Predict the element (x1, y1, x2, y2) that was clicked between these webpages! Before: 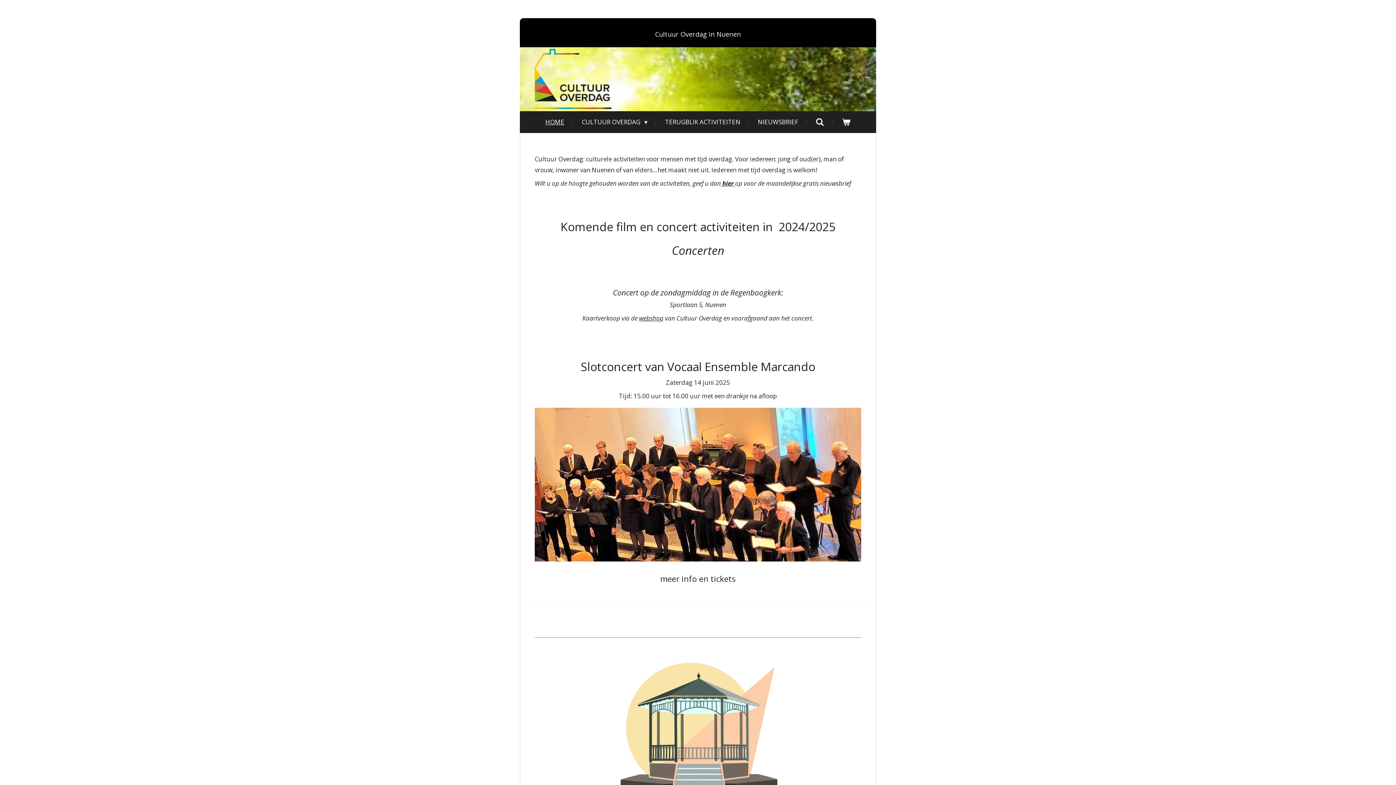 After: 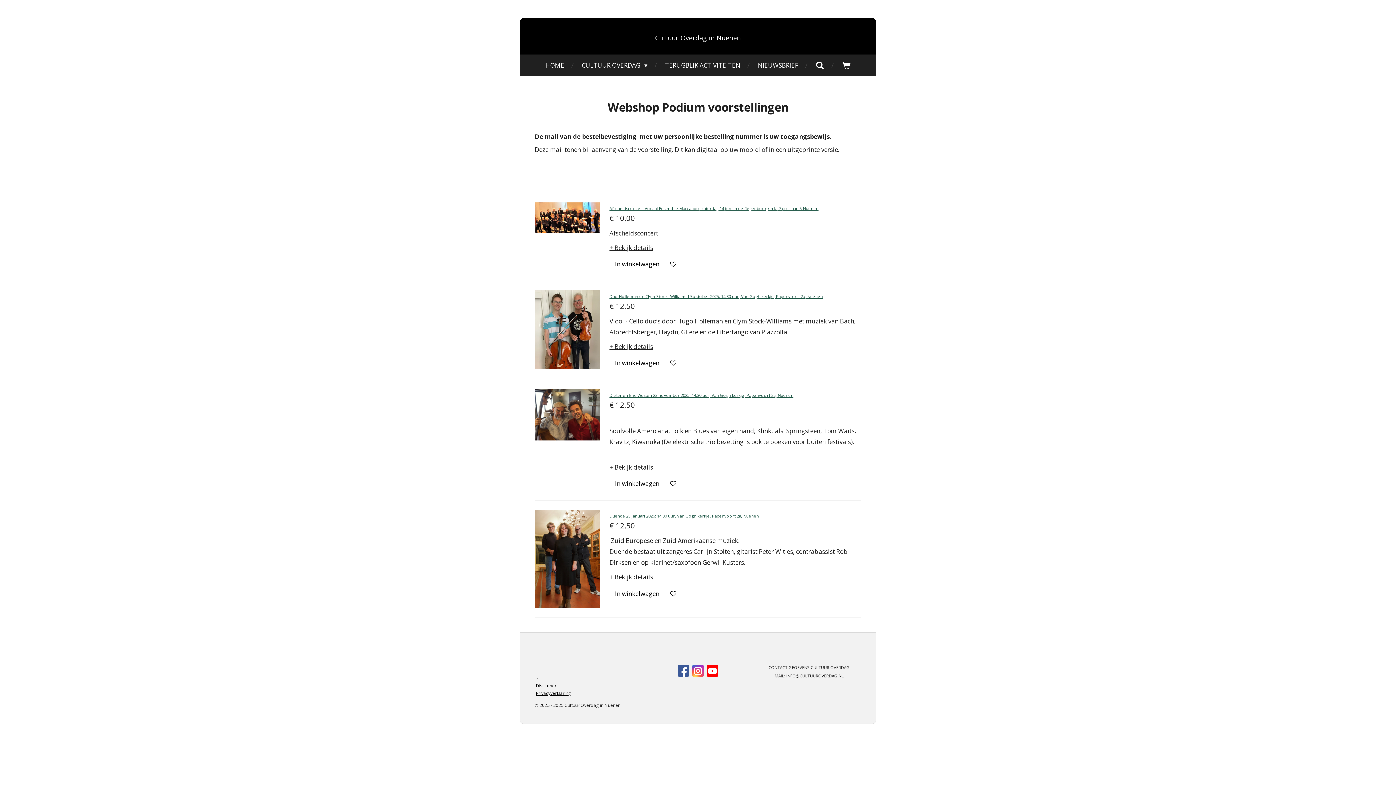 Action: label: webshop bbox: (639, 314, 663, 322)